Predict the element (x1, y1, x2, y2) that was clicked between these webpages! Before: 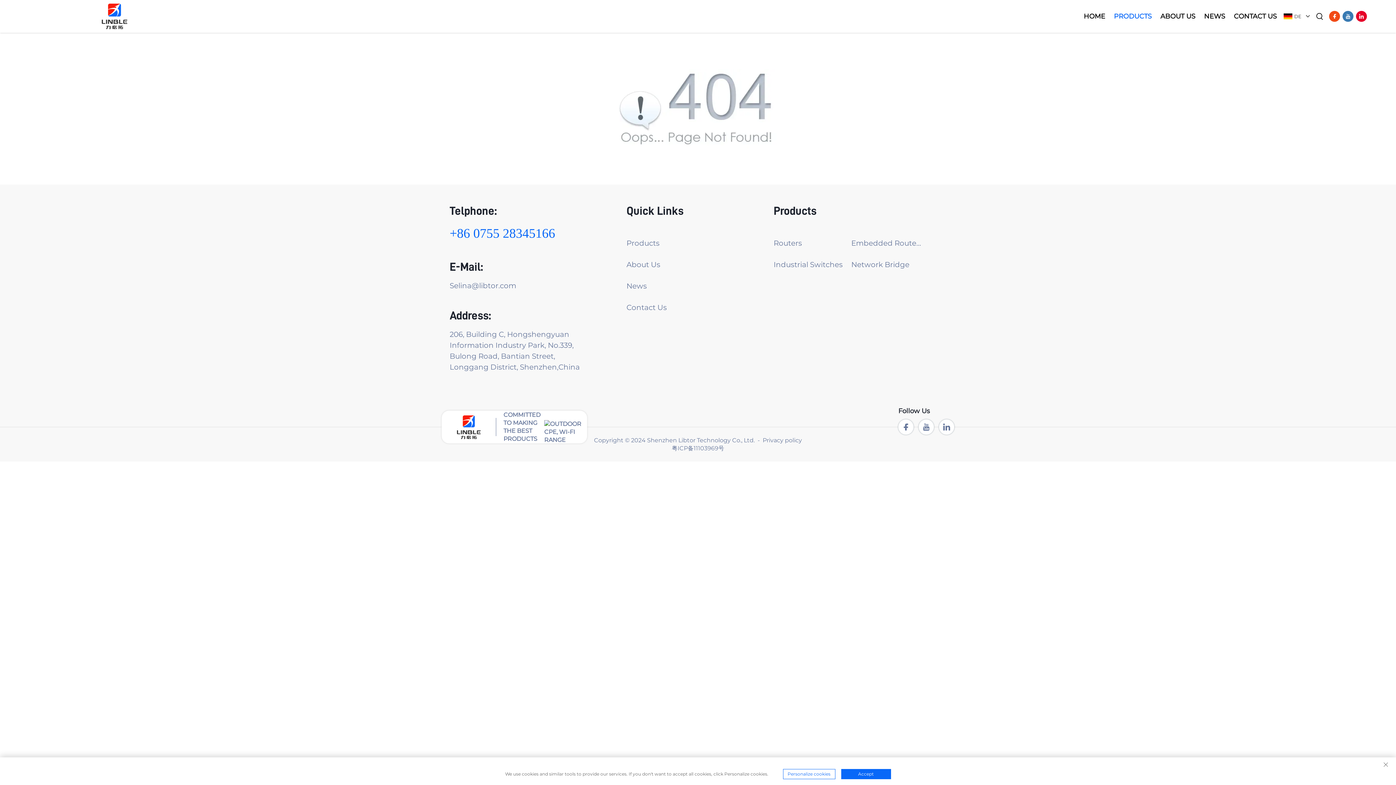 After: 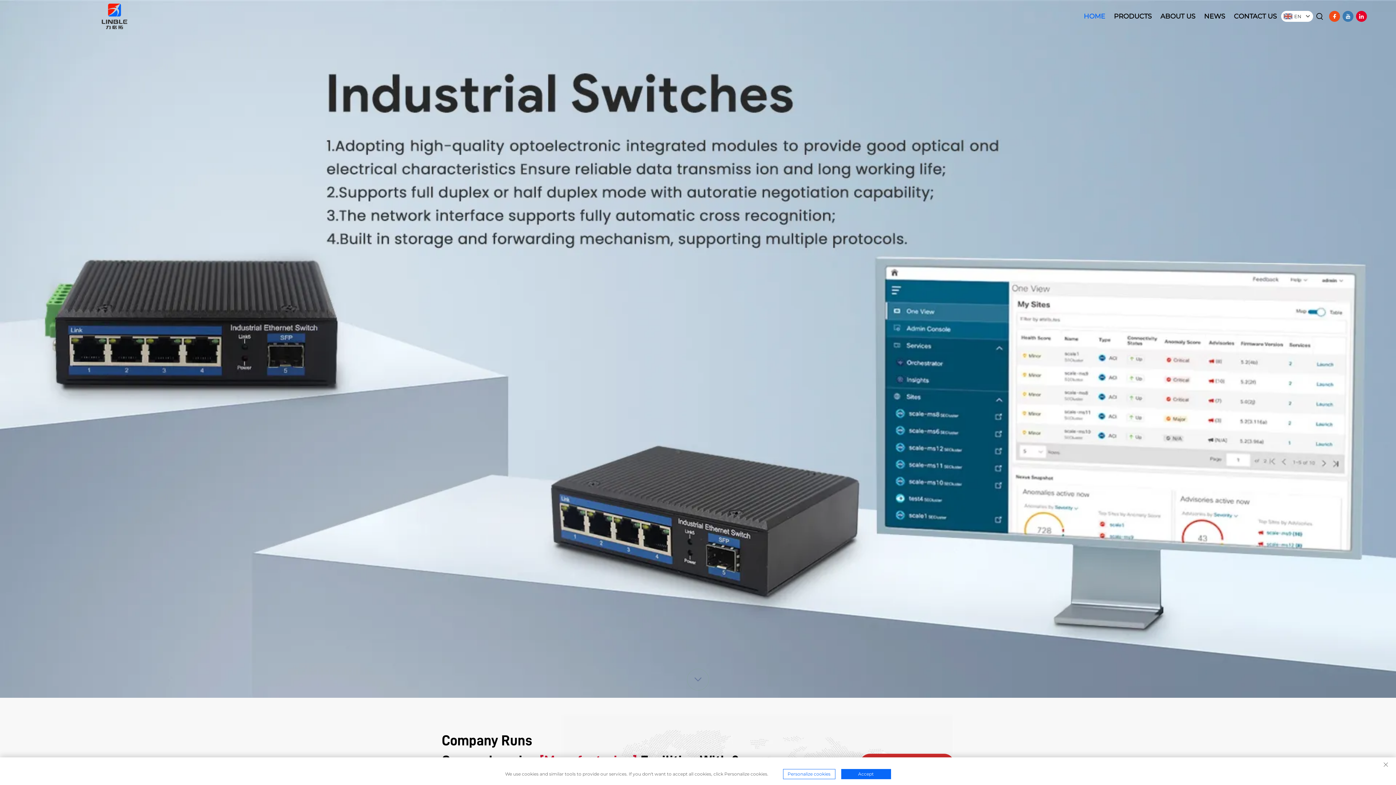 Action: bbox: (1084, 0, 1105, 32) label: HOME